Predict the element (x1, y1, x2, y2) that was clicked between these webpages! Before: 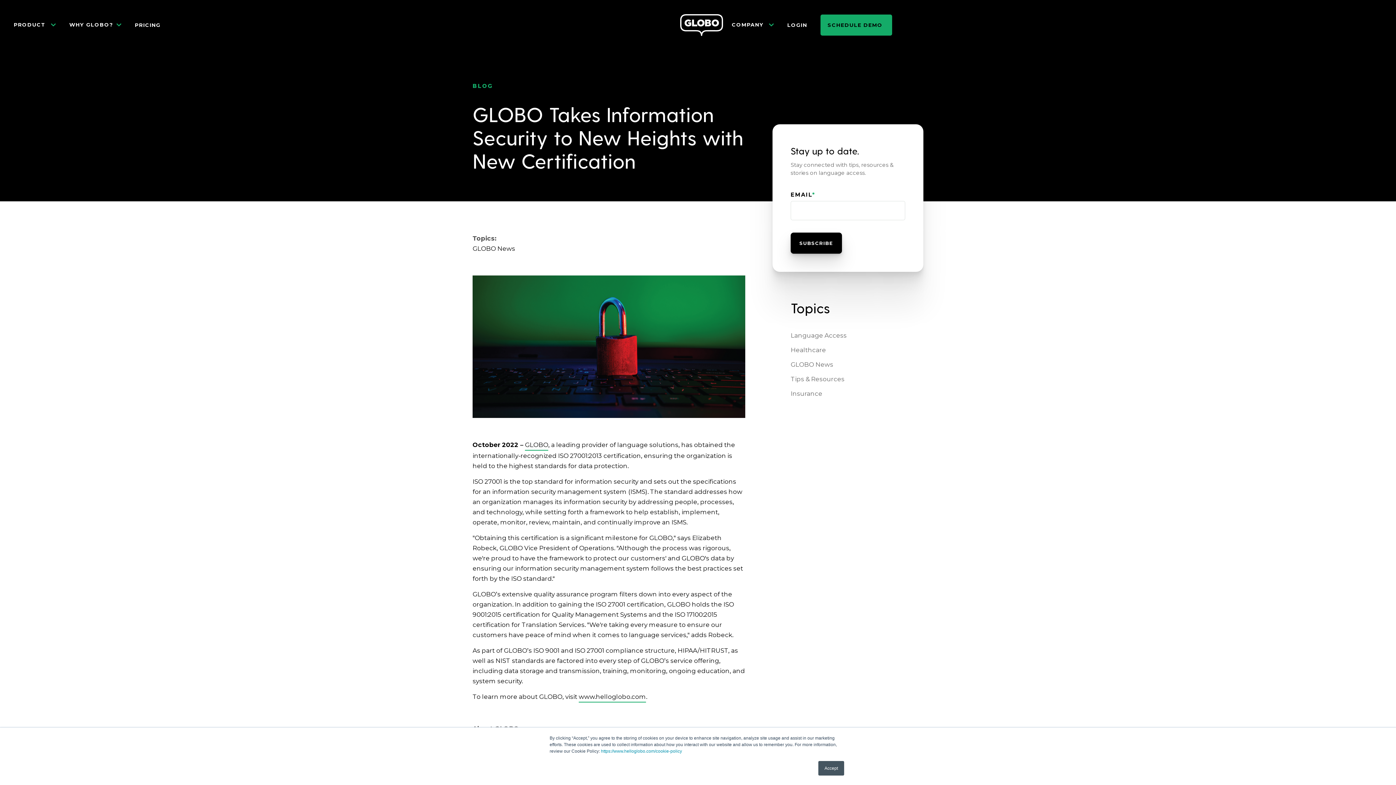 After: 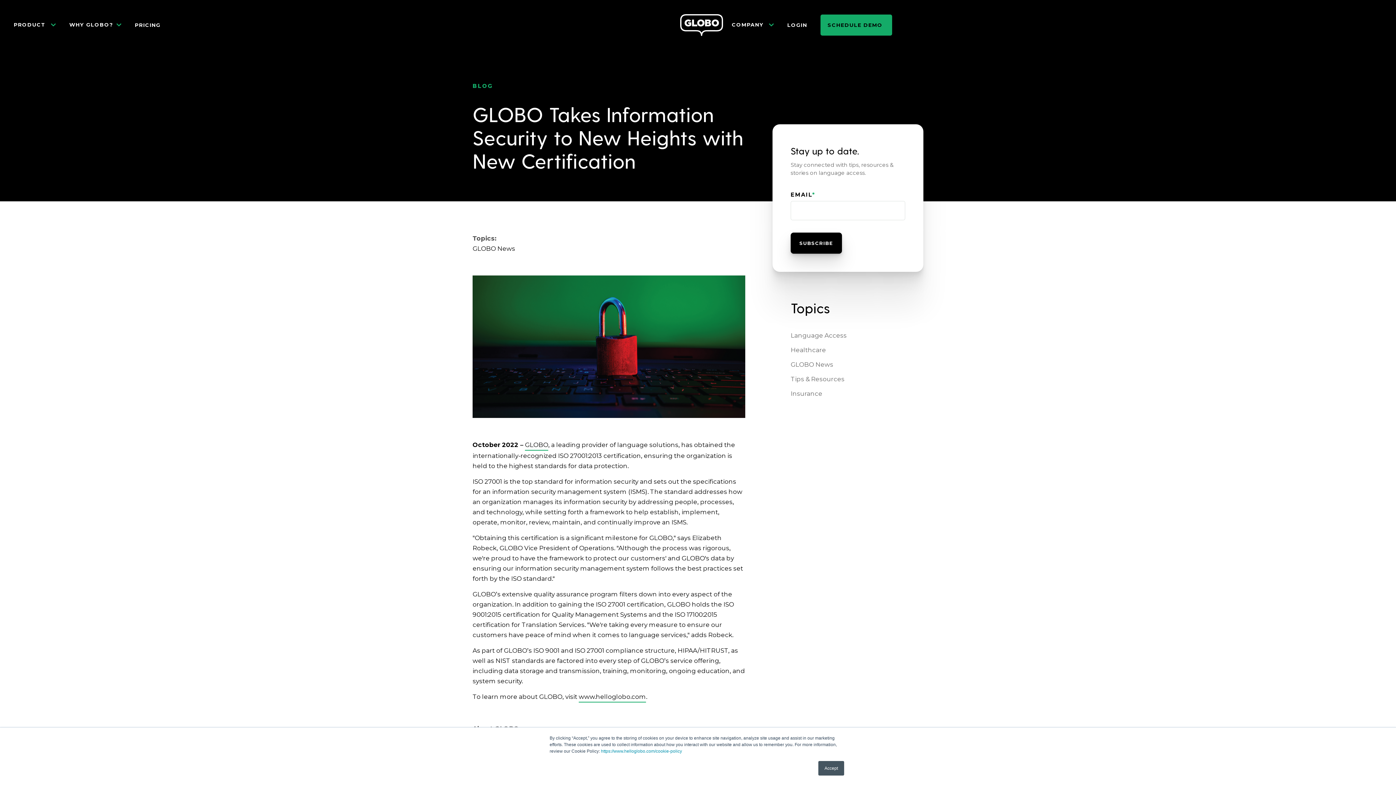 Action: label: COMPANY  bbox: (725, 16, 780, 33)